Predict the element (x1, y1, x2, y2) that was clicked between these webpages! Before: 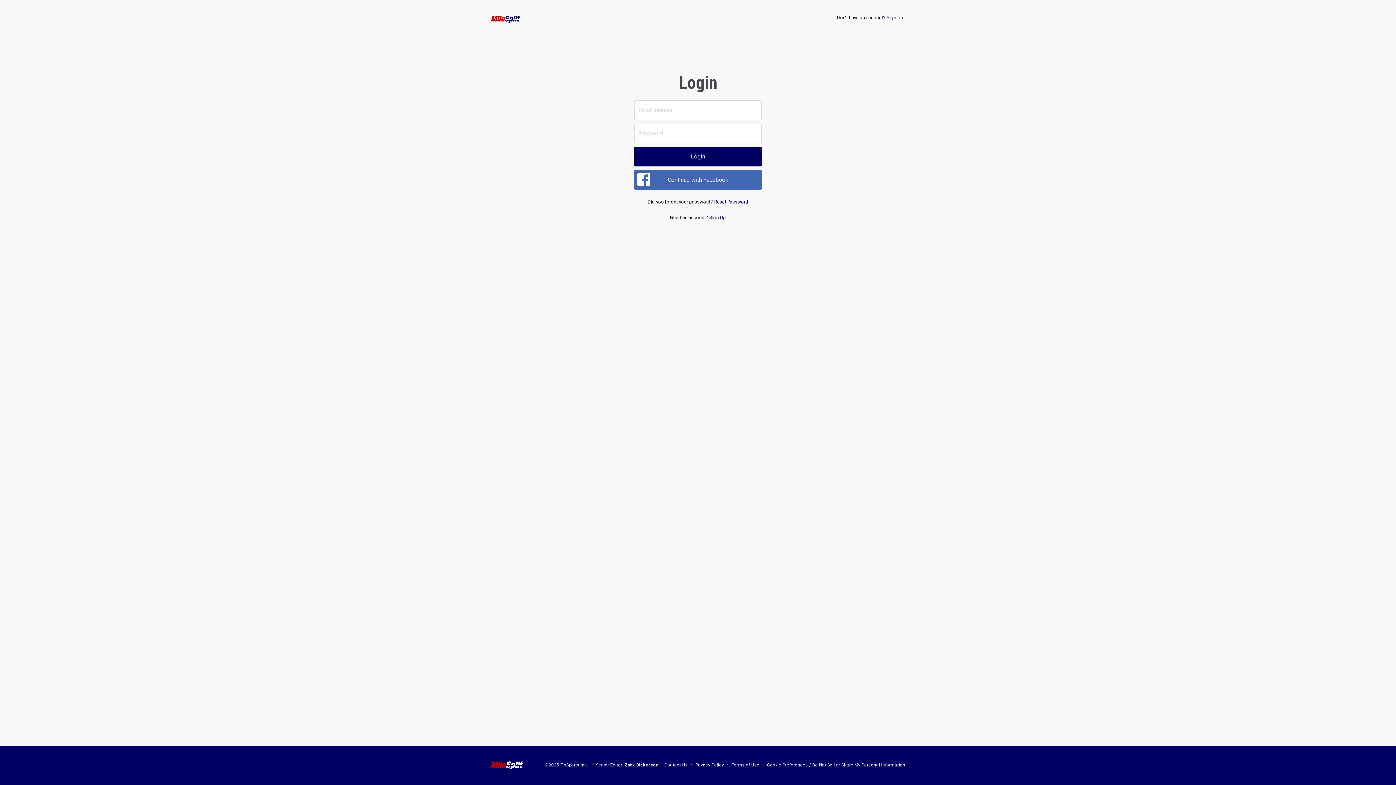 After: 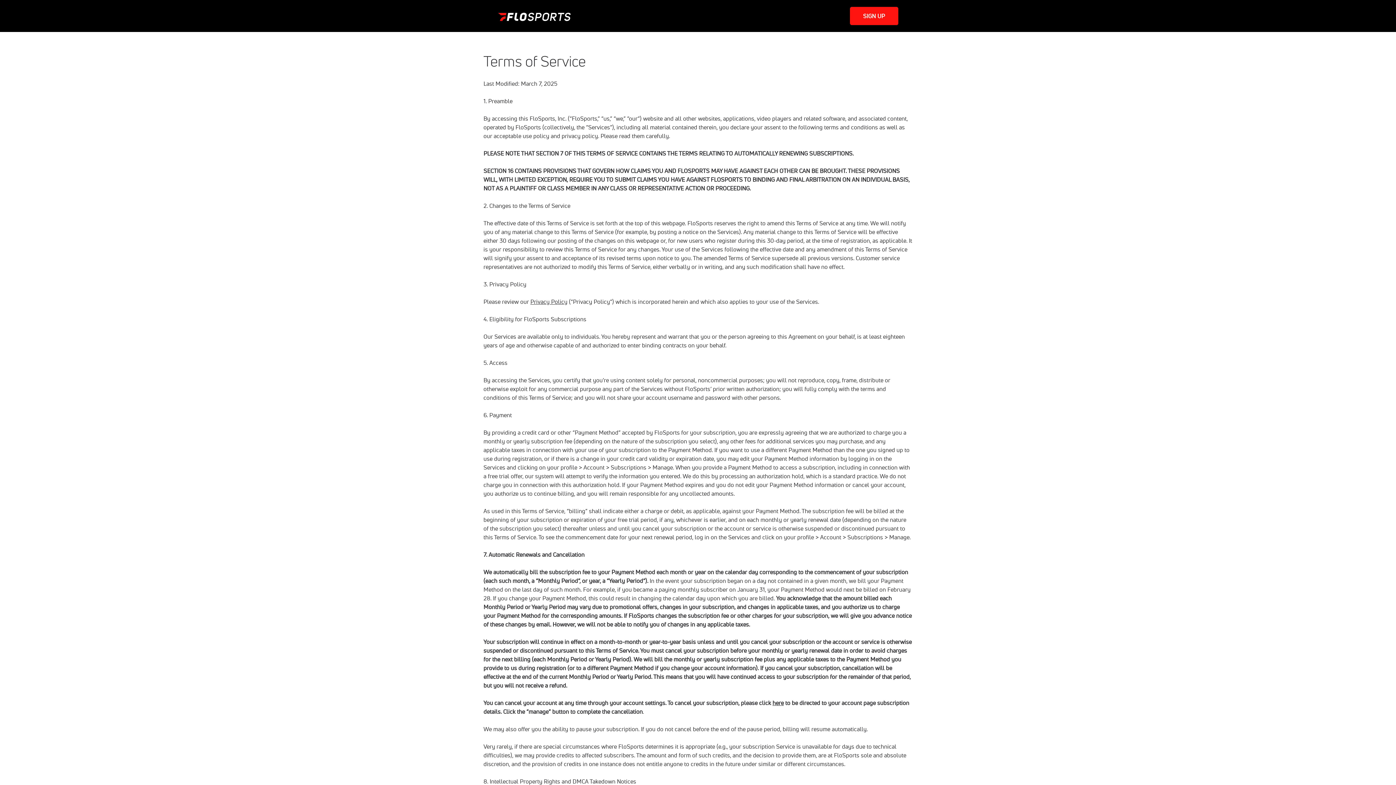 Action: bbox: (731, 763, 759, 768) label: Terms of Use